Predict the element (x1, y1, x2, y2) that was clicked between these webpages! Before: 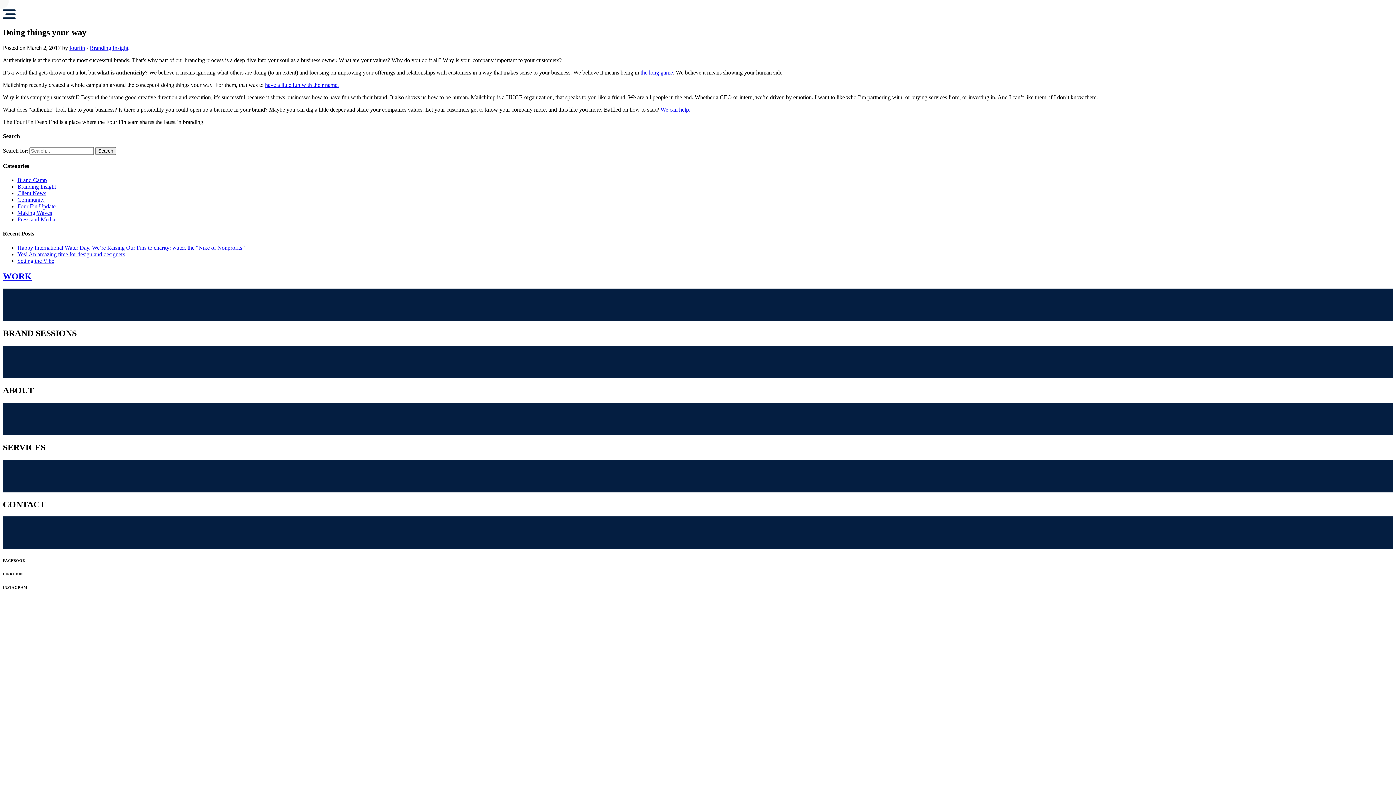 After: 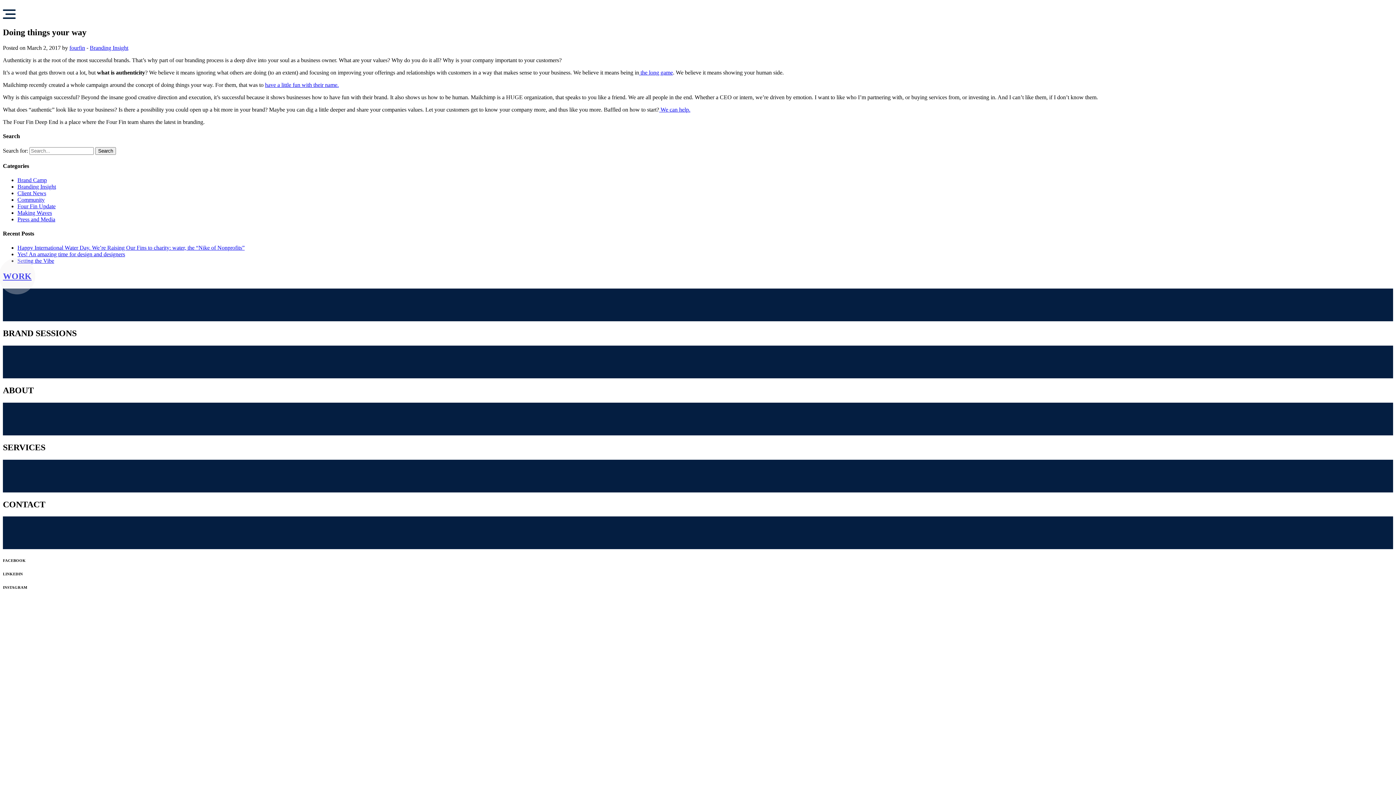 Action: label: WORK bbox: (2, 271, 31, 281)